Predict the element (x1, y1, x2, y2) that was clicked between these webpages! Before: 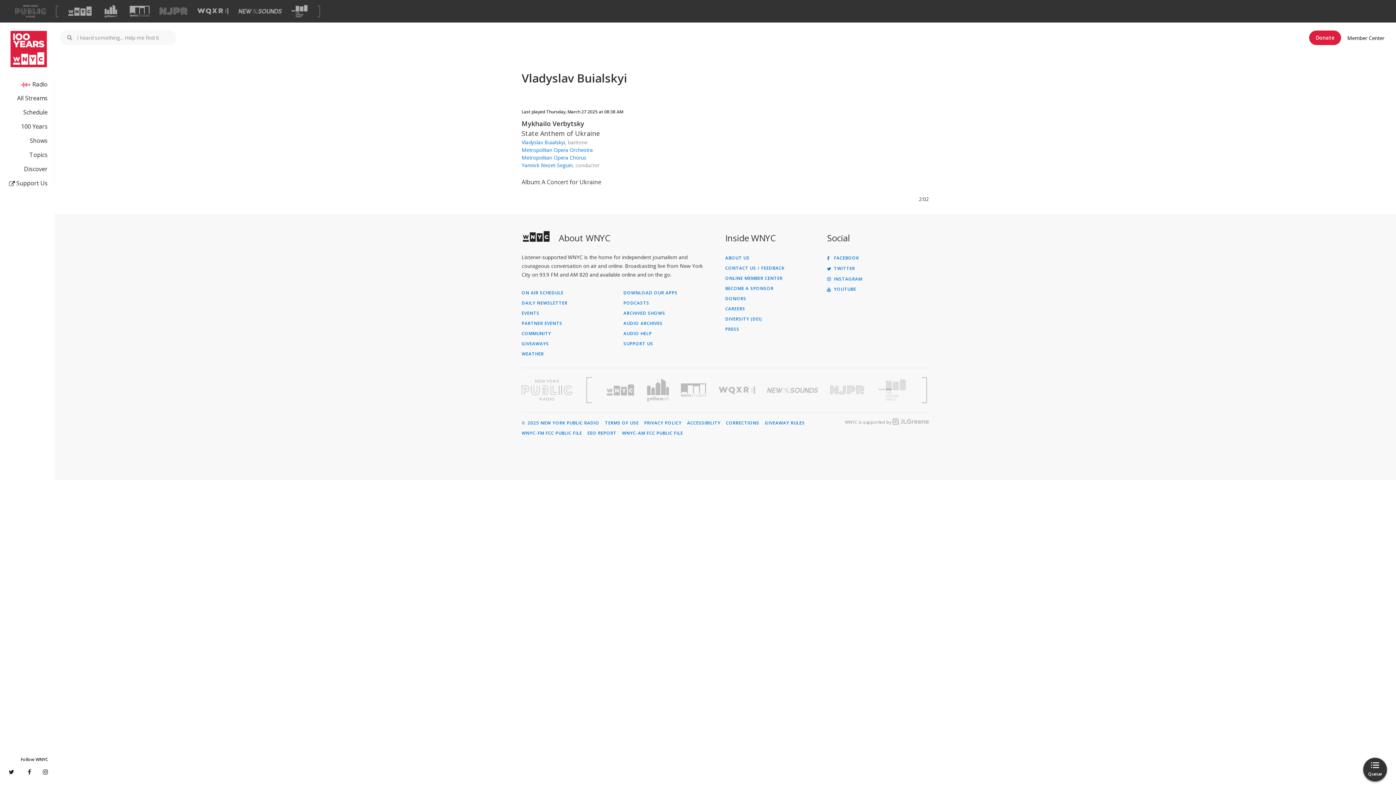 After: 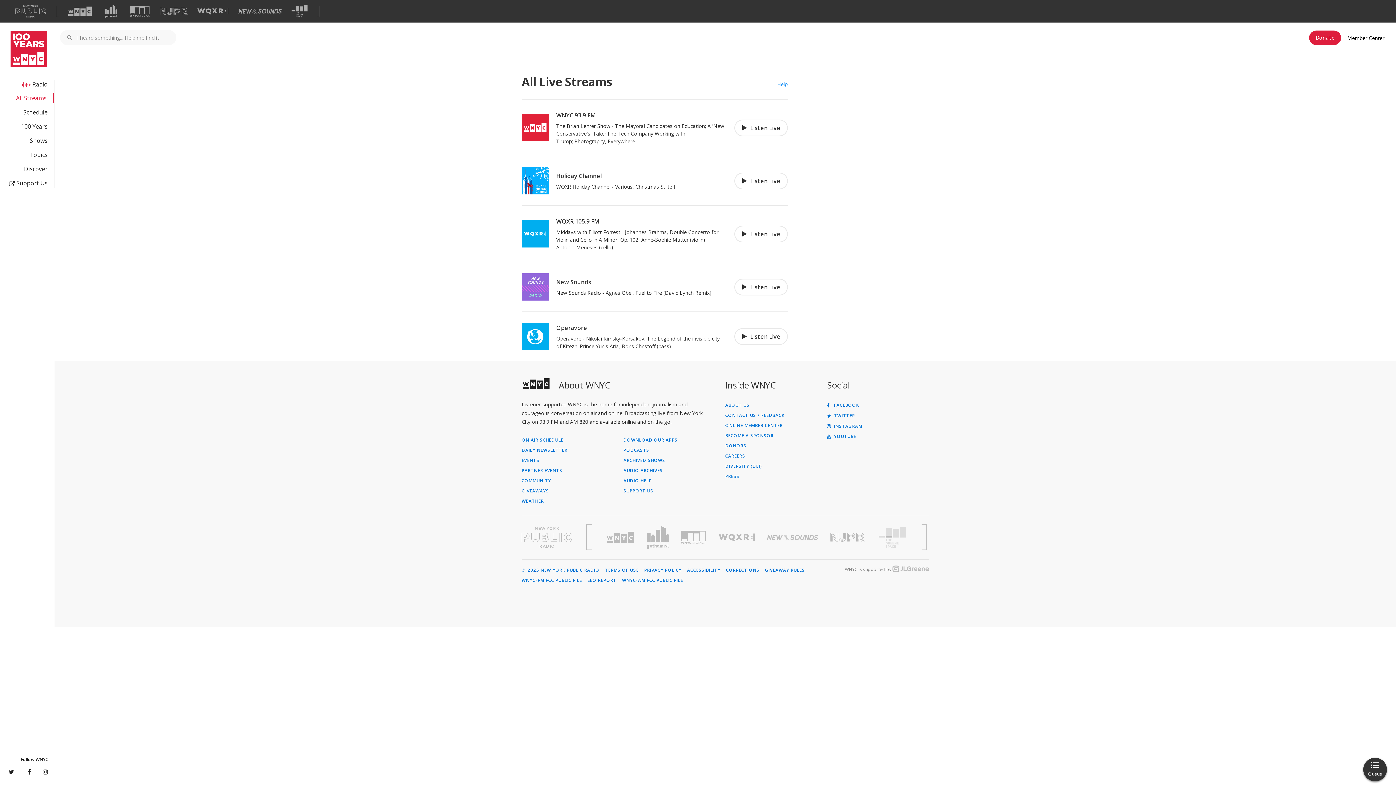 Action: bbox: (0, 93, 47, 102) label: All Streams